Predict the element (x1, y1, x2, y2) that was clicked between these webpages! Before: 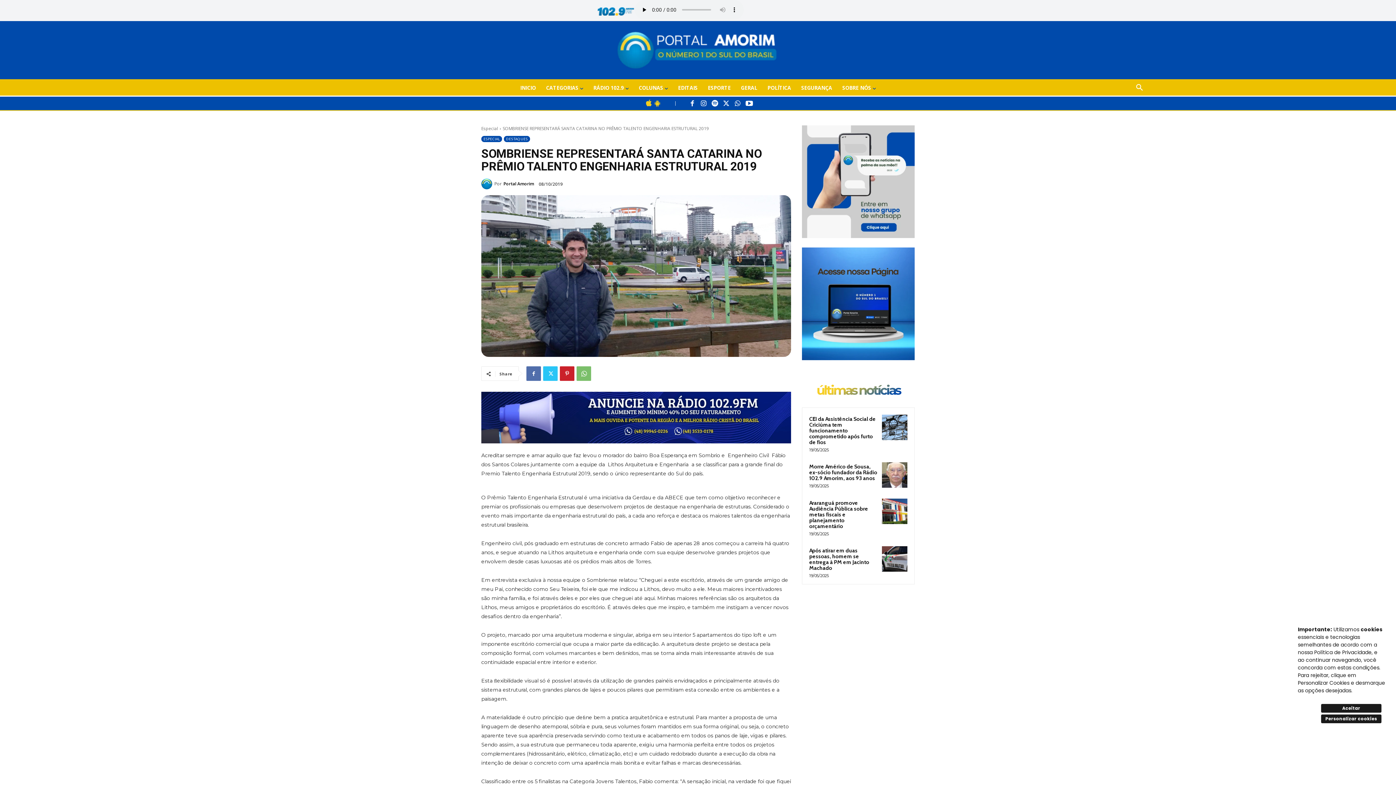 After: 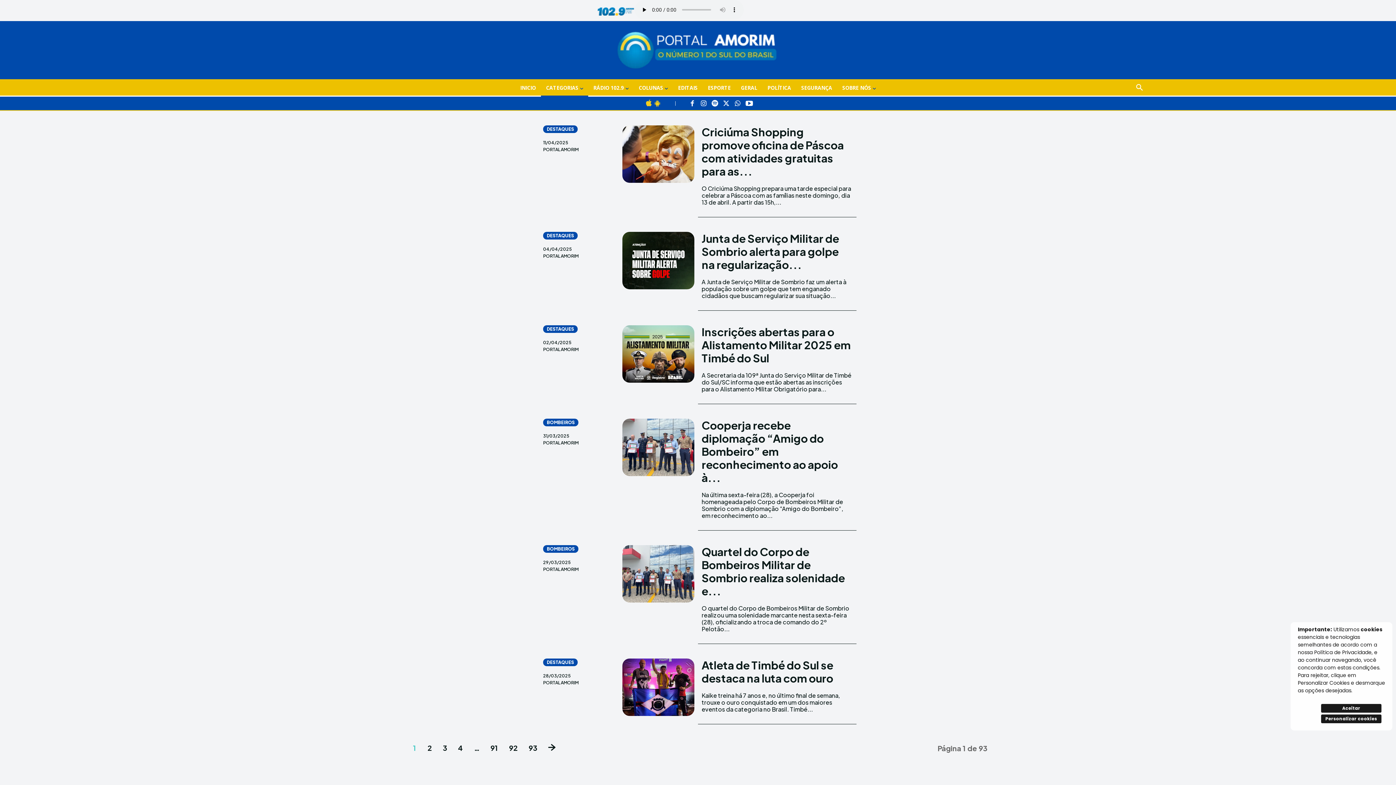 Action: label: Especial bbox: (481, 125, 498, 131)